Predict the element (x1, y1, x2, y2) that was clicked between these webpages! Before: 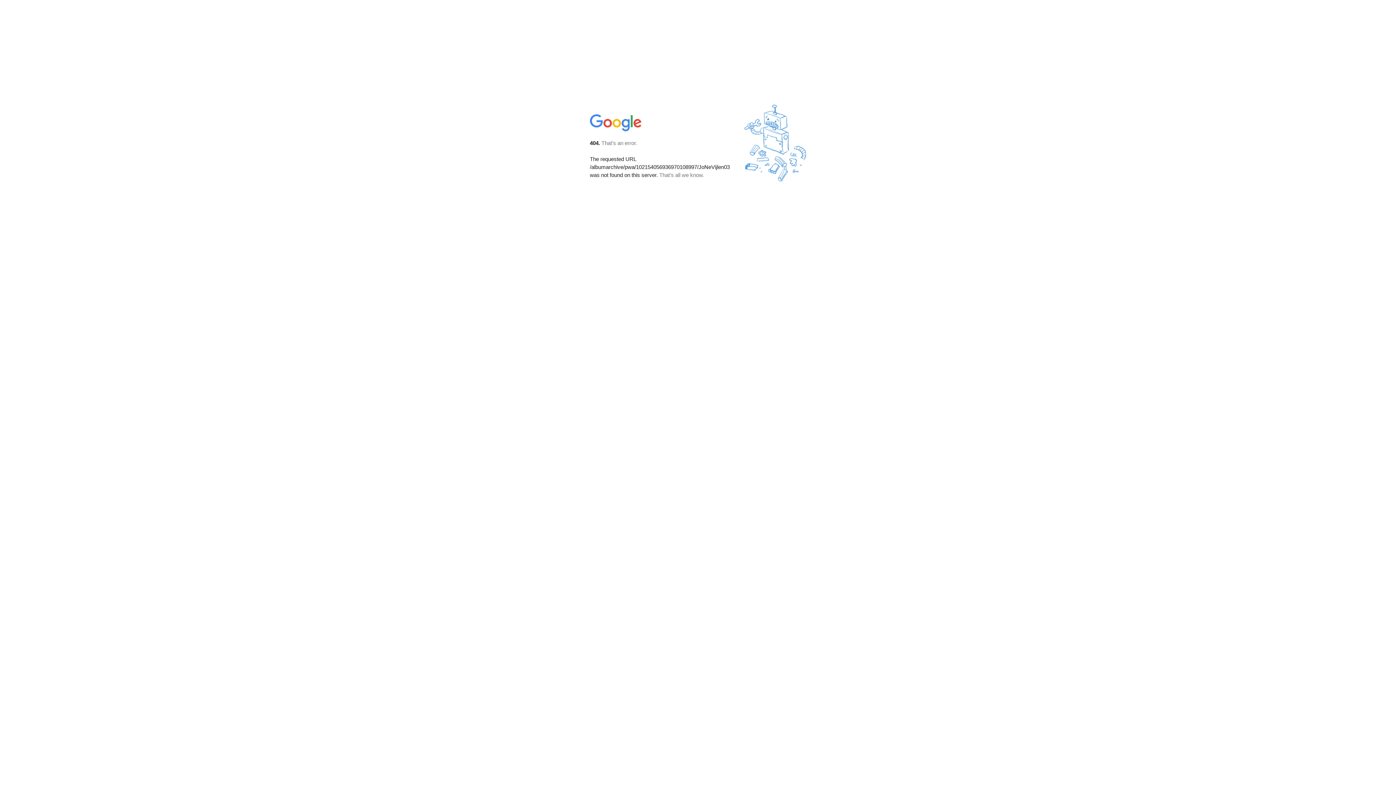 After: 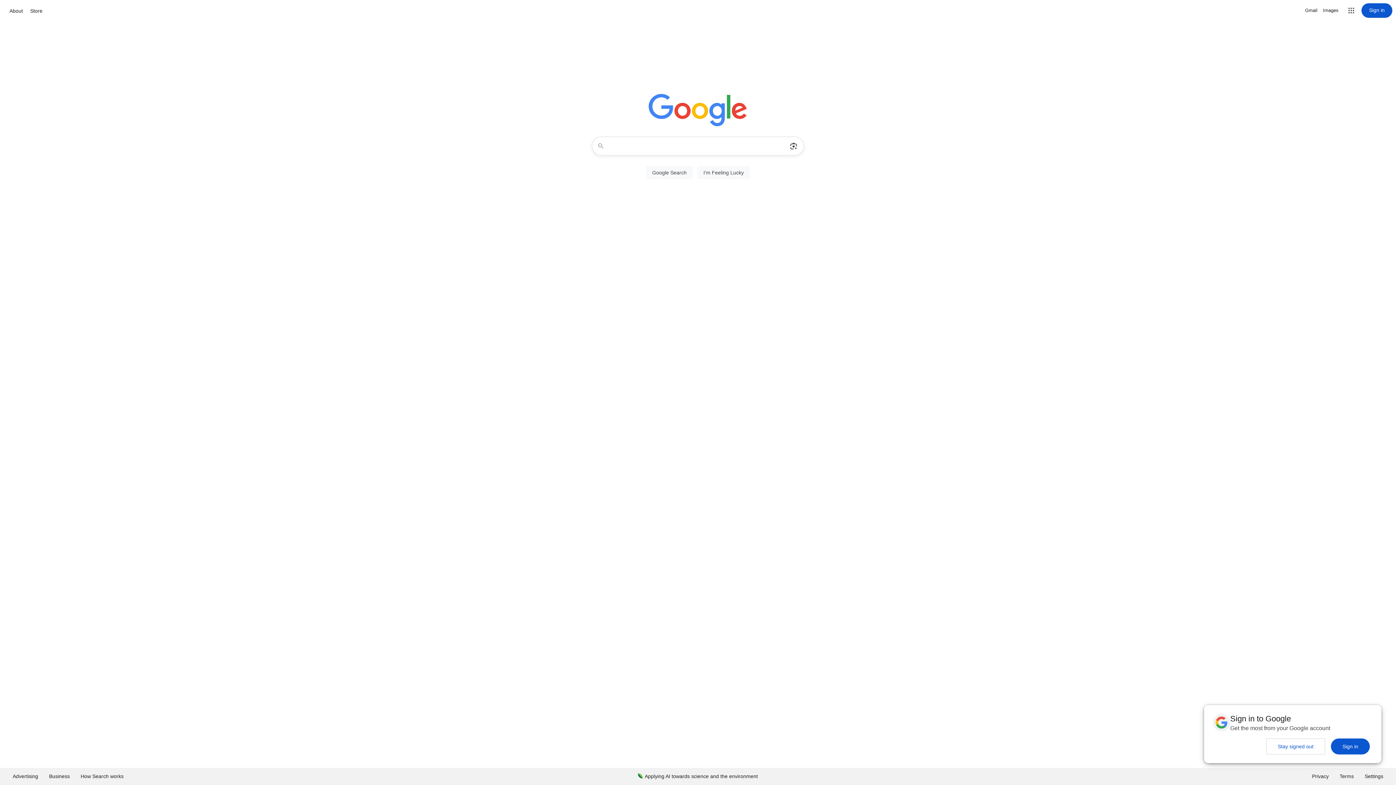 Action: bbox: (590, 127, 642, 134)